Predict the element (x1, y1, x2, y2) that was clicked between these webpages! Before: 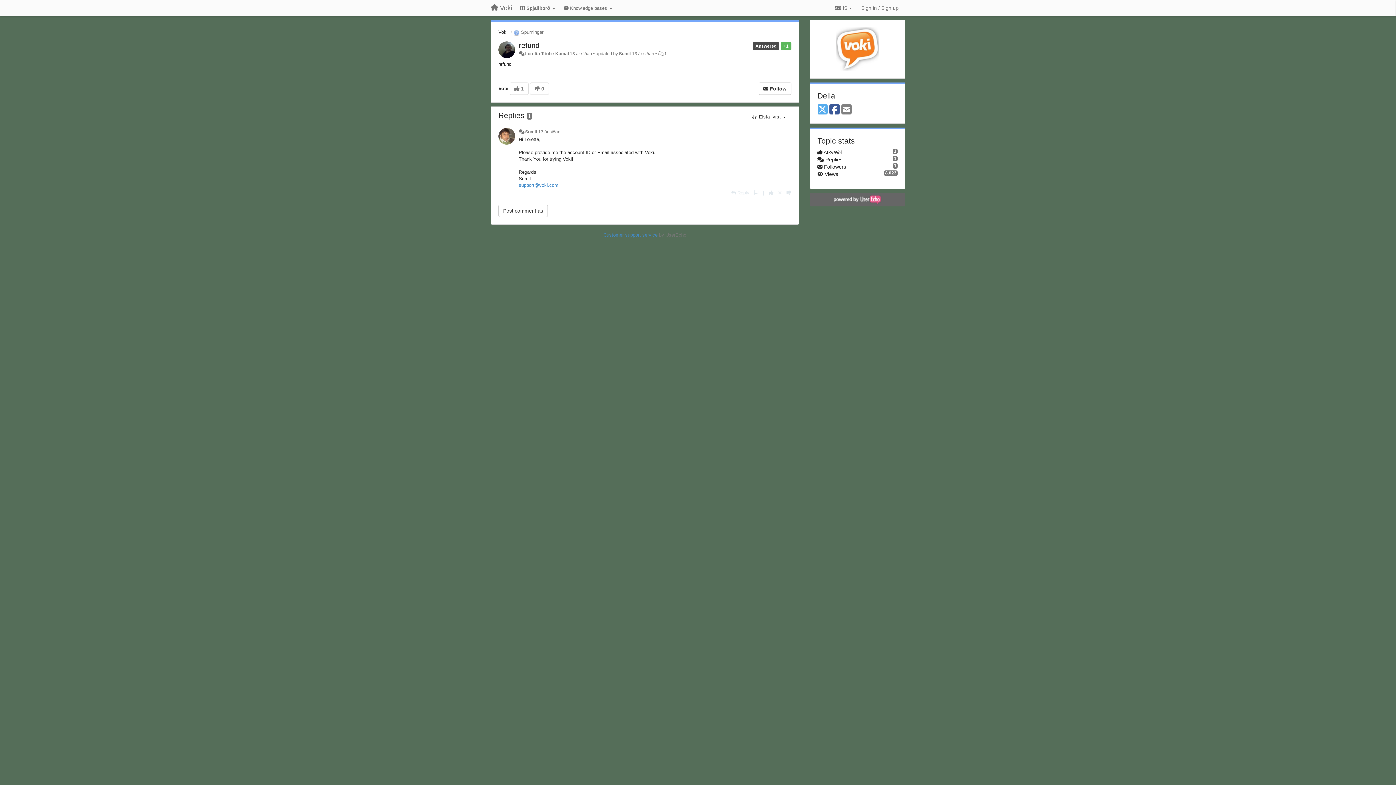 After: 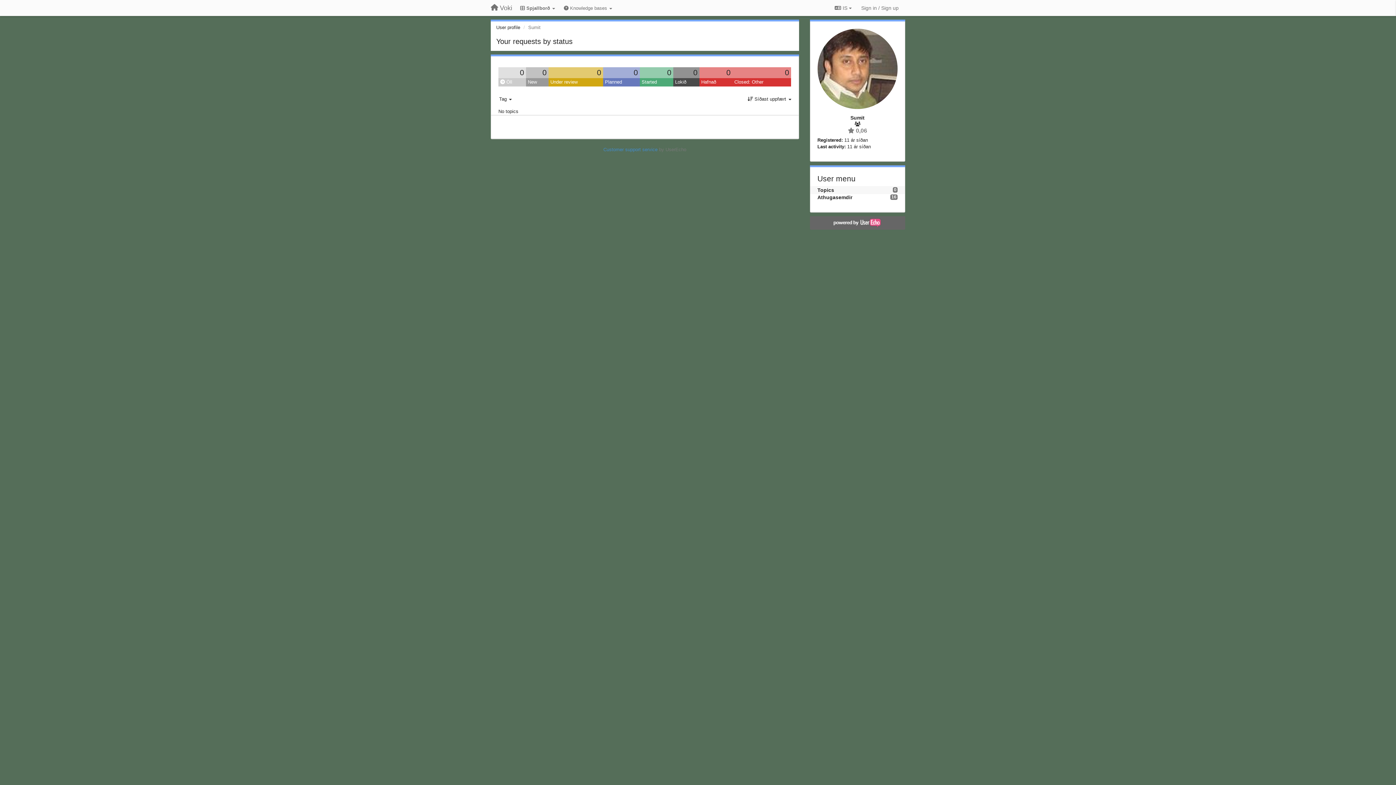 Action: label: Sumit bbox: (525, 129, 537, 134)